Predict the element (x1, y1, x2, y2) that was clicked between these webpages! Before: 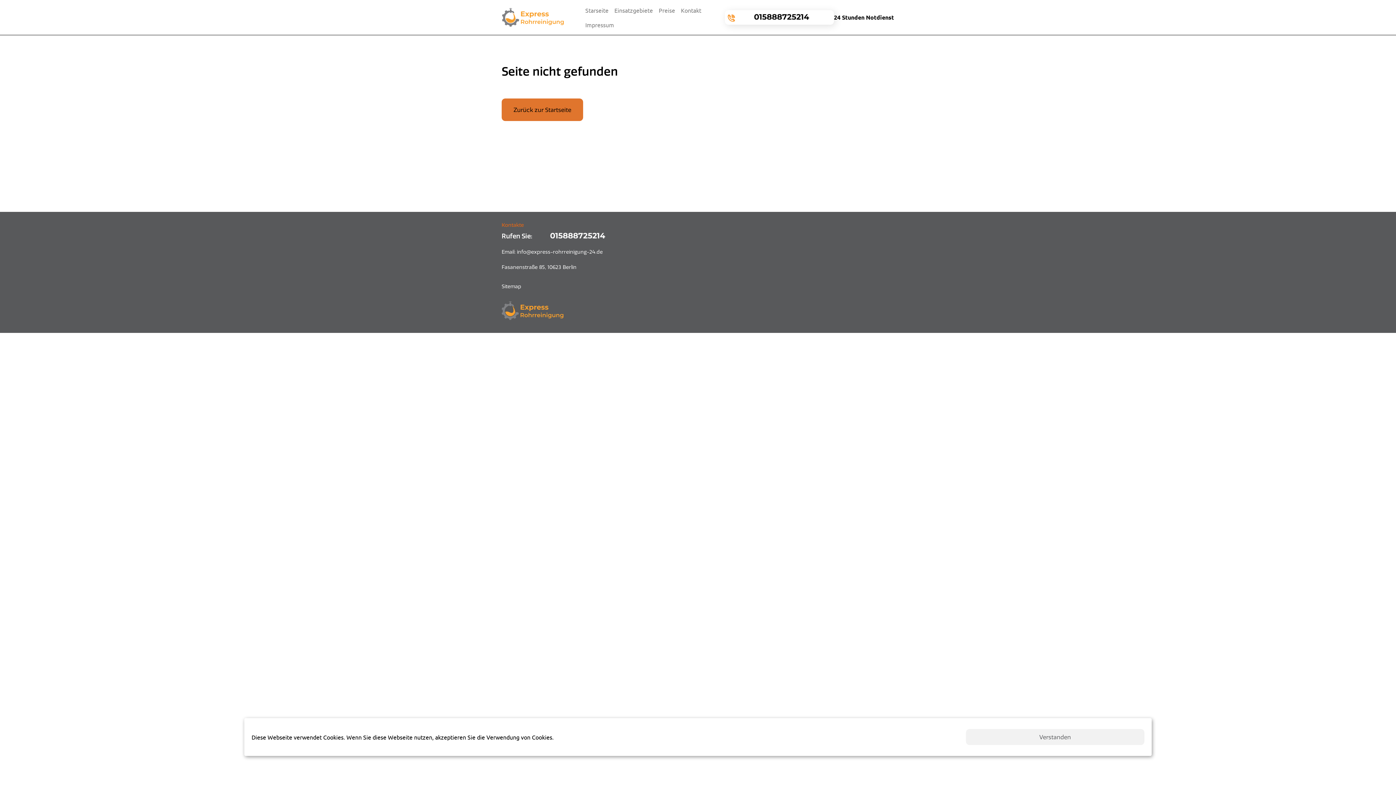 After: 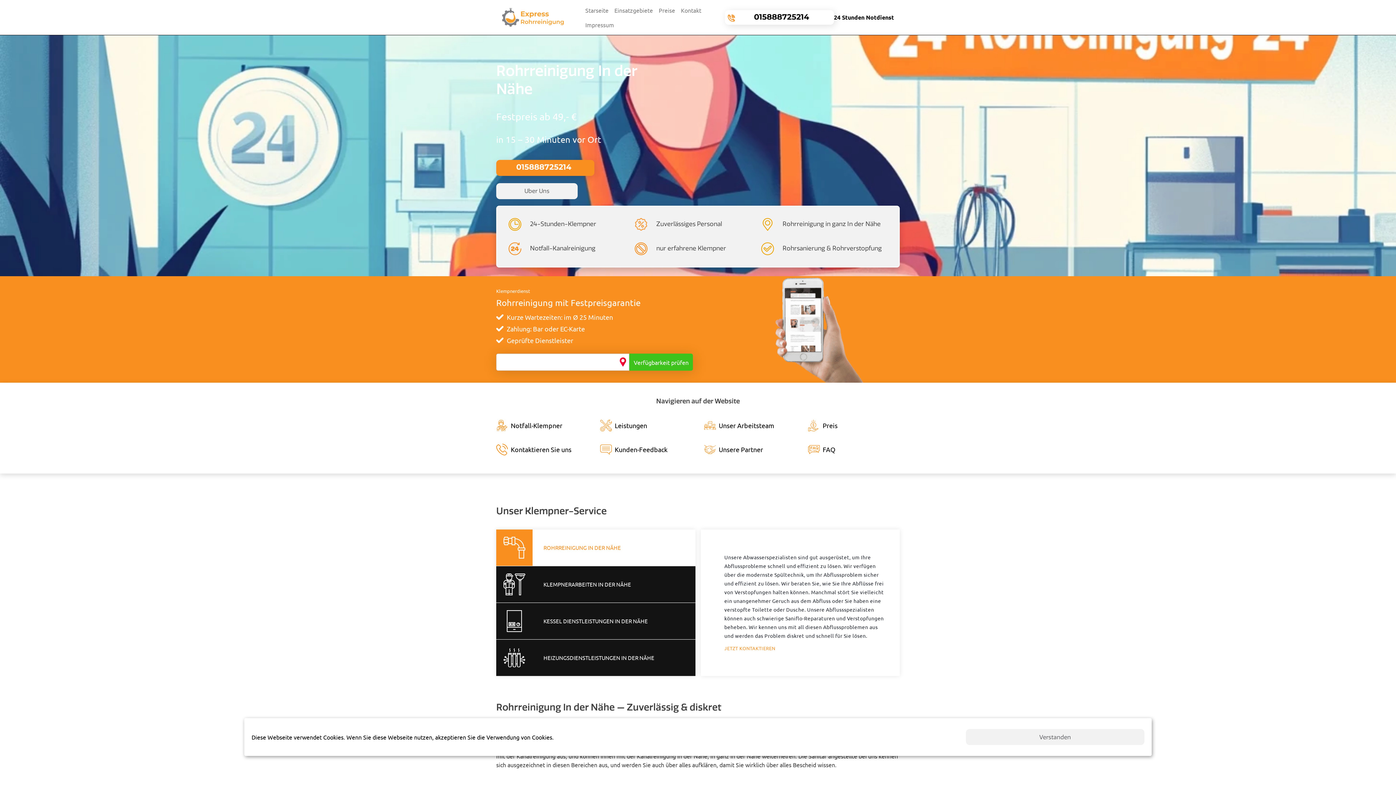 Action: bbox: (501, 98, 583, 121) label: Zurück zur Startseite